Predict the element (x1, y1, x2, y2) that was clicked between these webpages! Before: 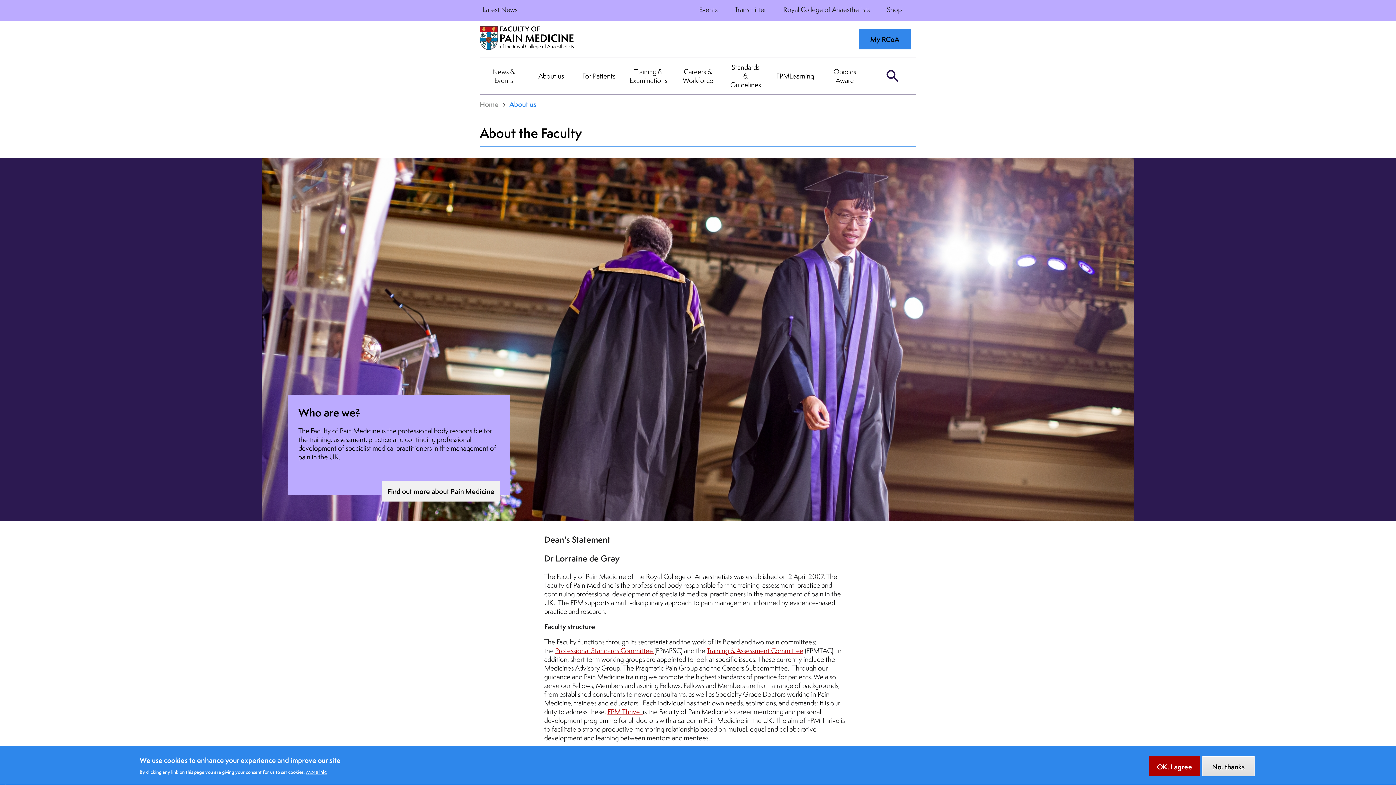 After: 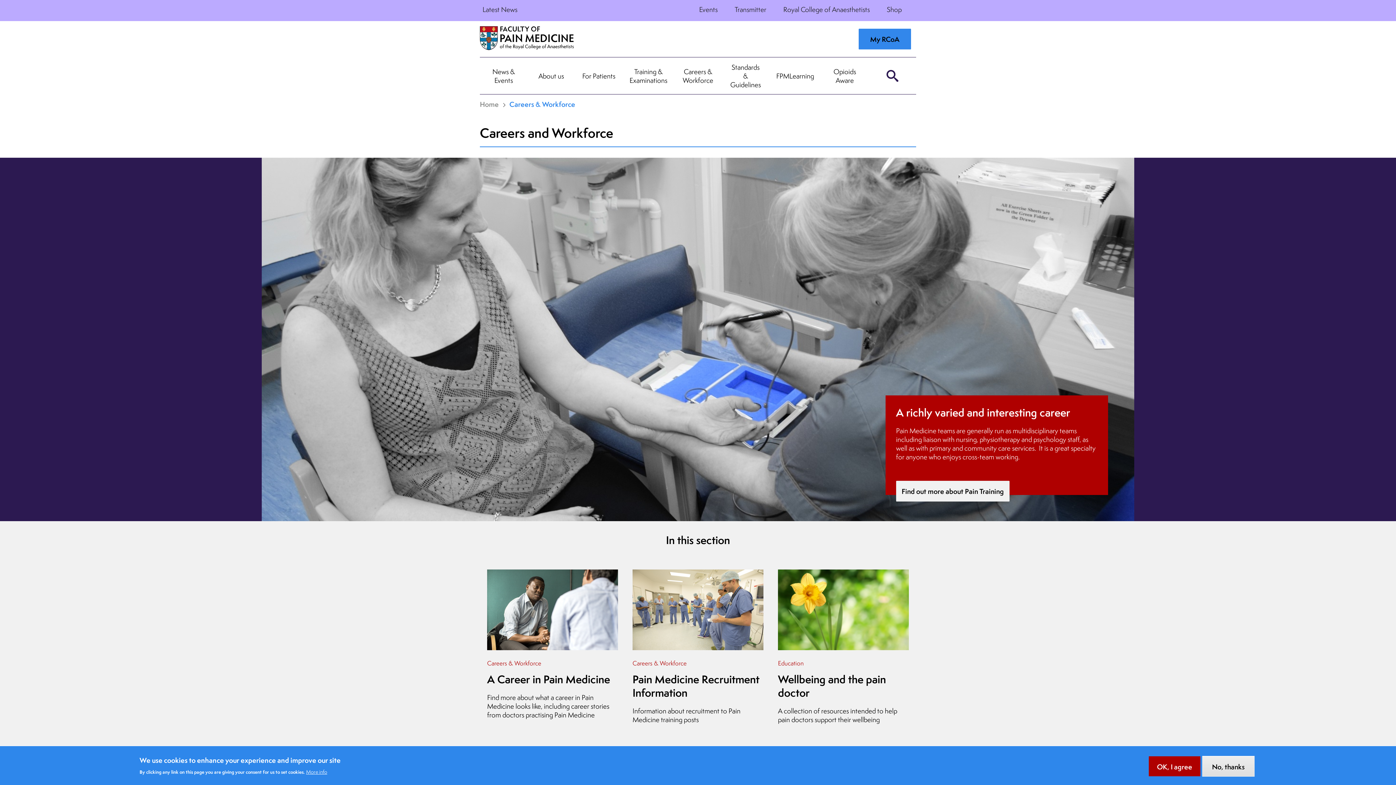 Action: label: Careers & Workforce bbox: (681, 67, 715, 84)